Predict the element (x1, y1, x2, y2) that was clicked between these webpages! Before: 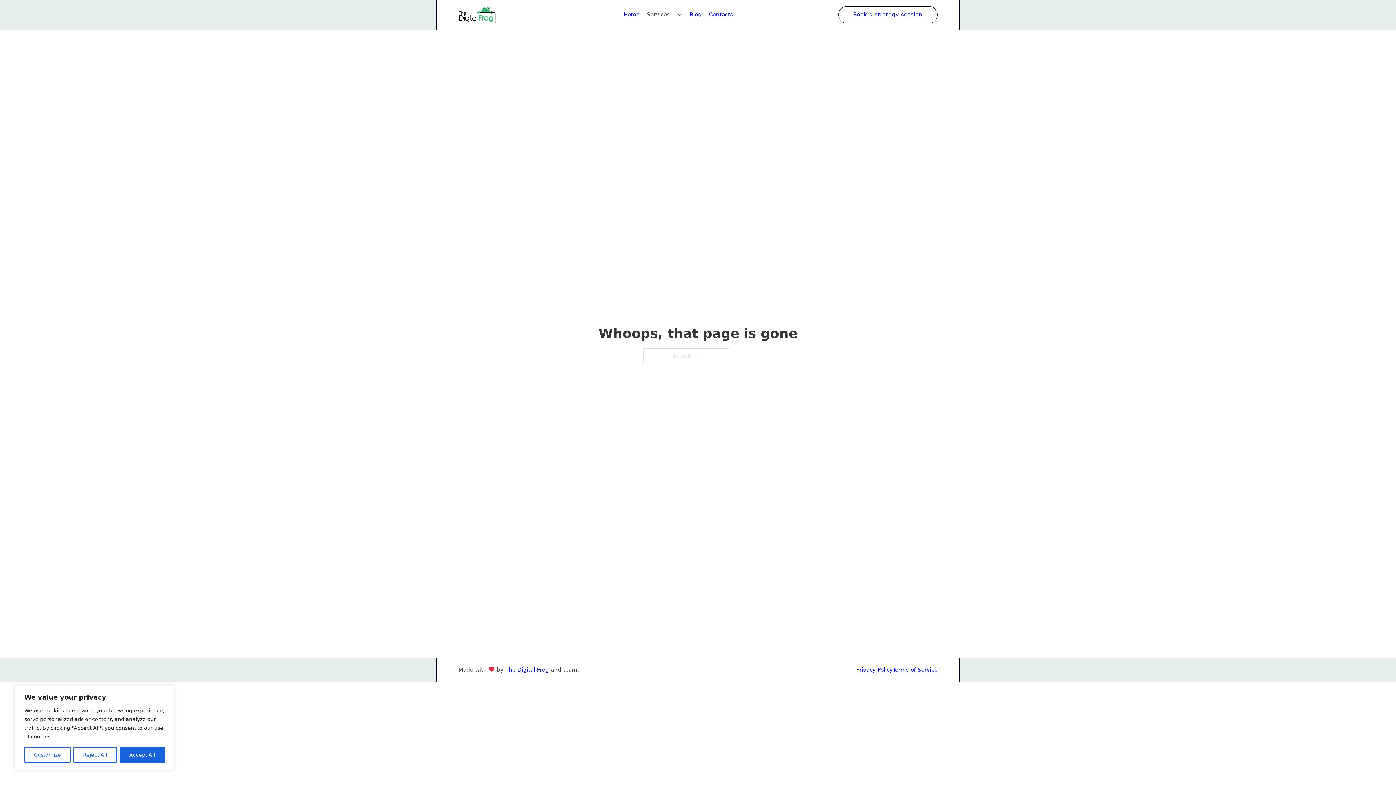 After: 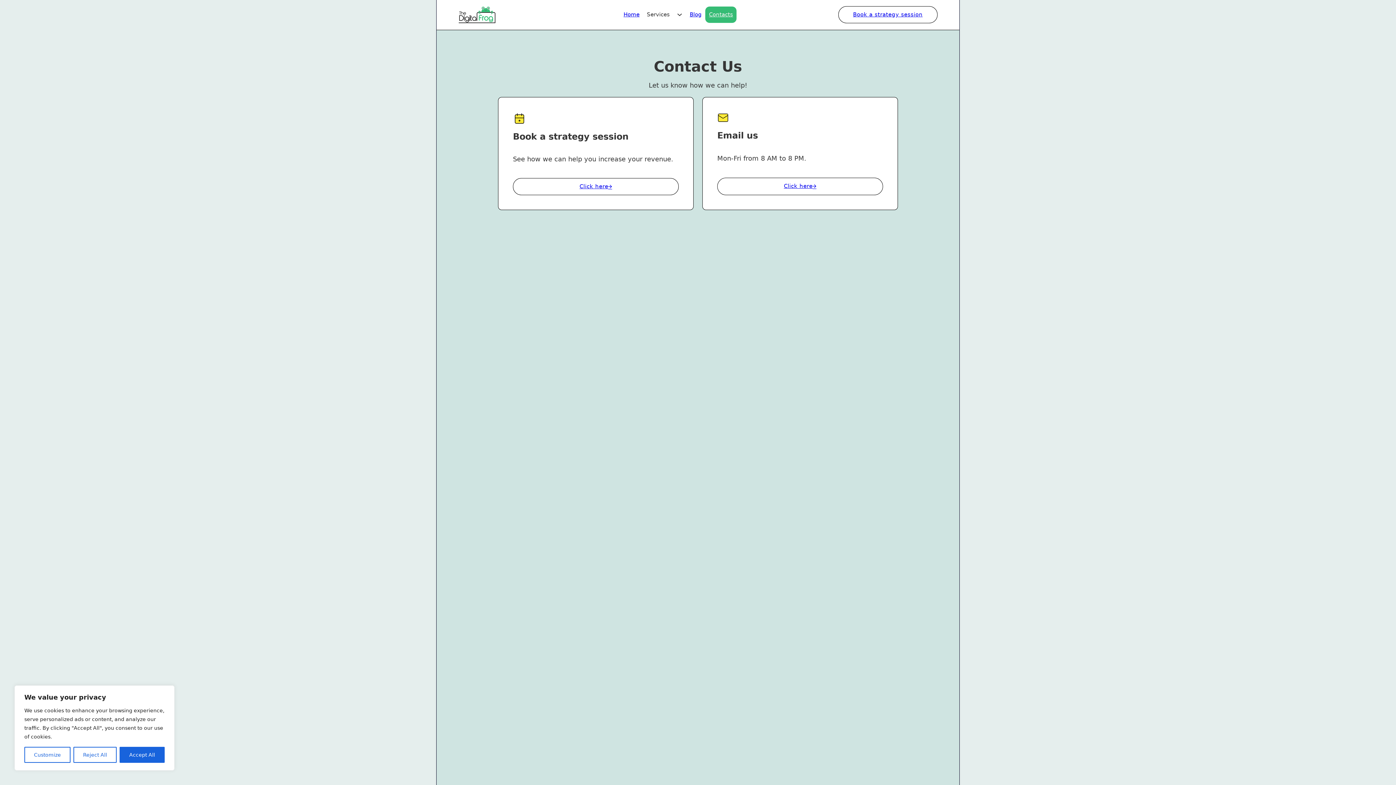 Action: bbox: (705, 6, 736, 23) label: Contacts